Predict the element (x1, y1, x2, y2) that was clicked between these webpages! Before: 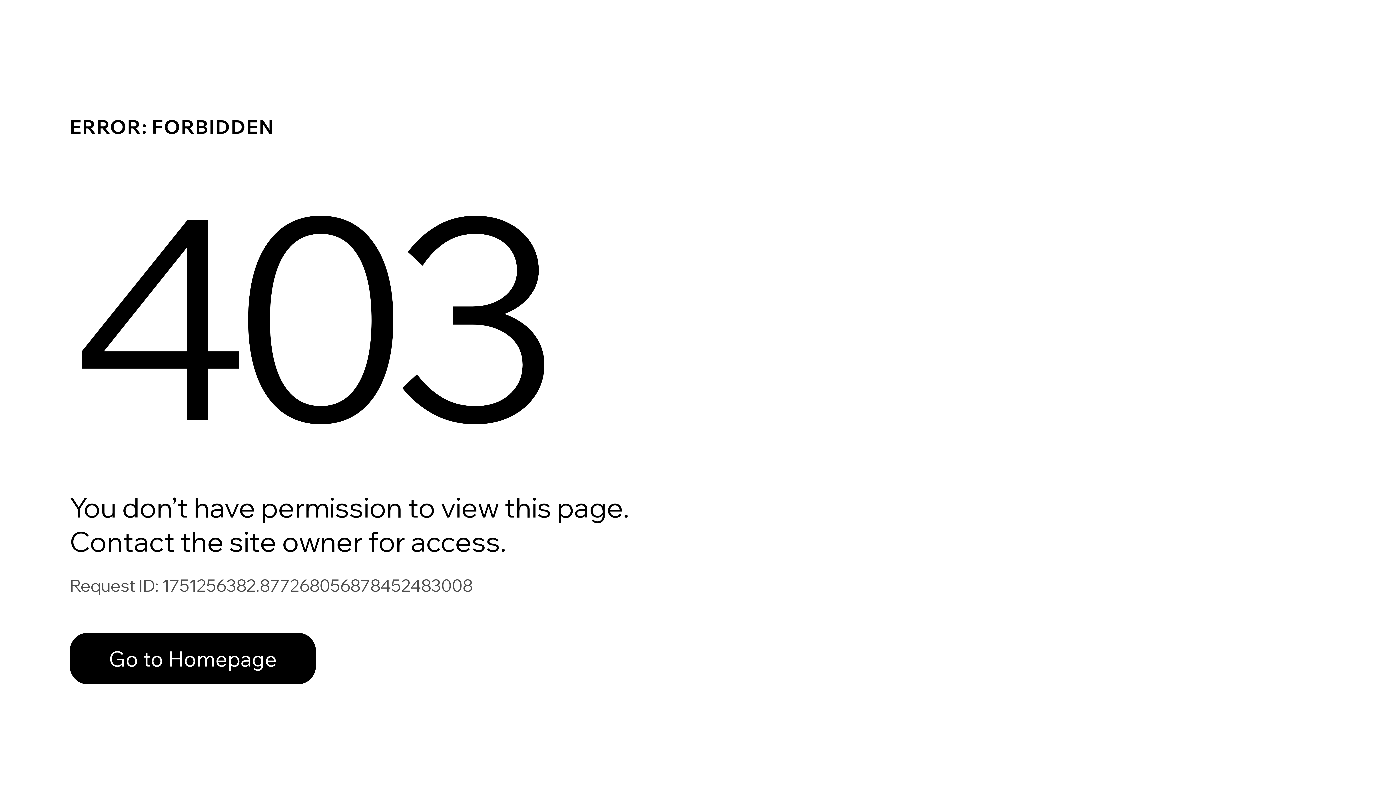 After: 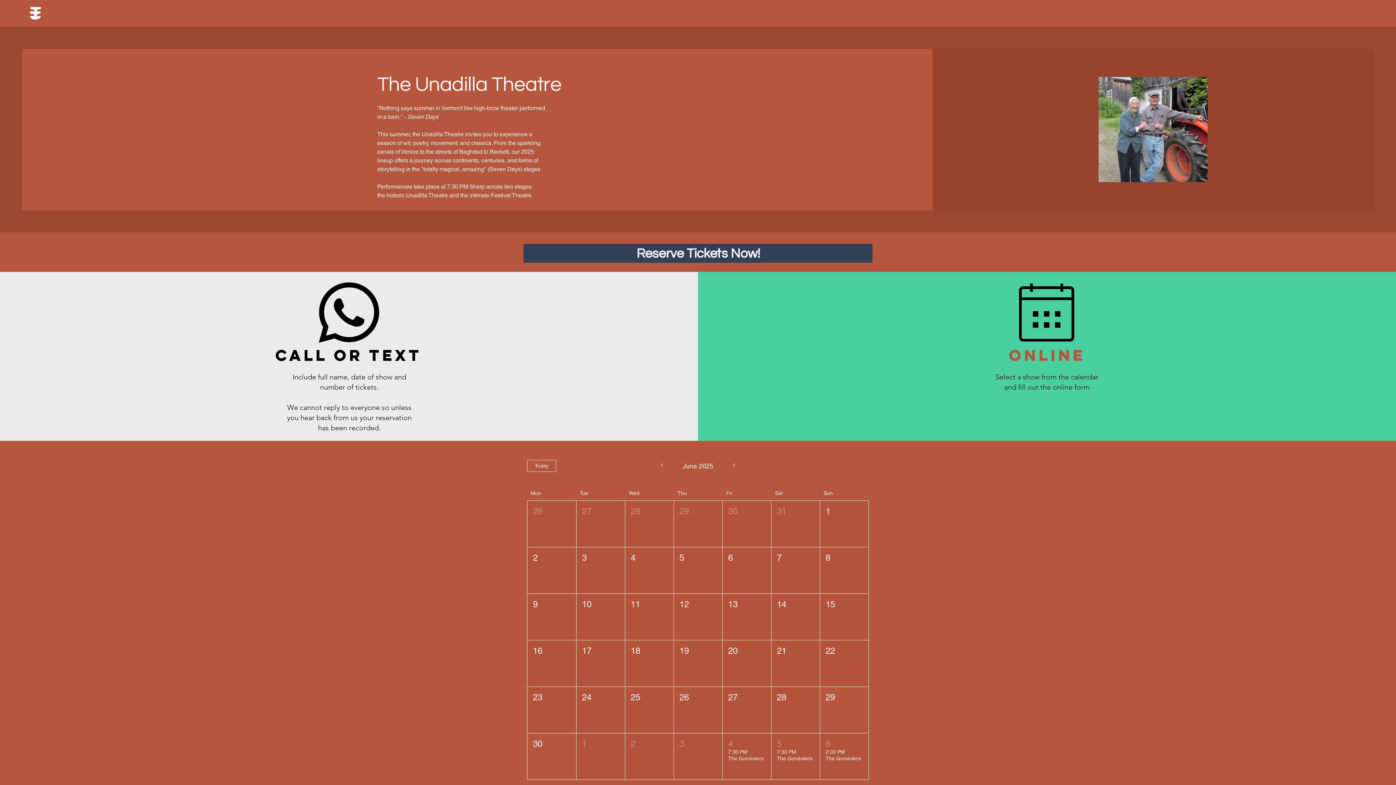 Action: bbox: (69, 633, 316, 684) label: Go to Homepage